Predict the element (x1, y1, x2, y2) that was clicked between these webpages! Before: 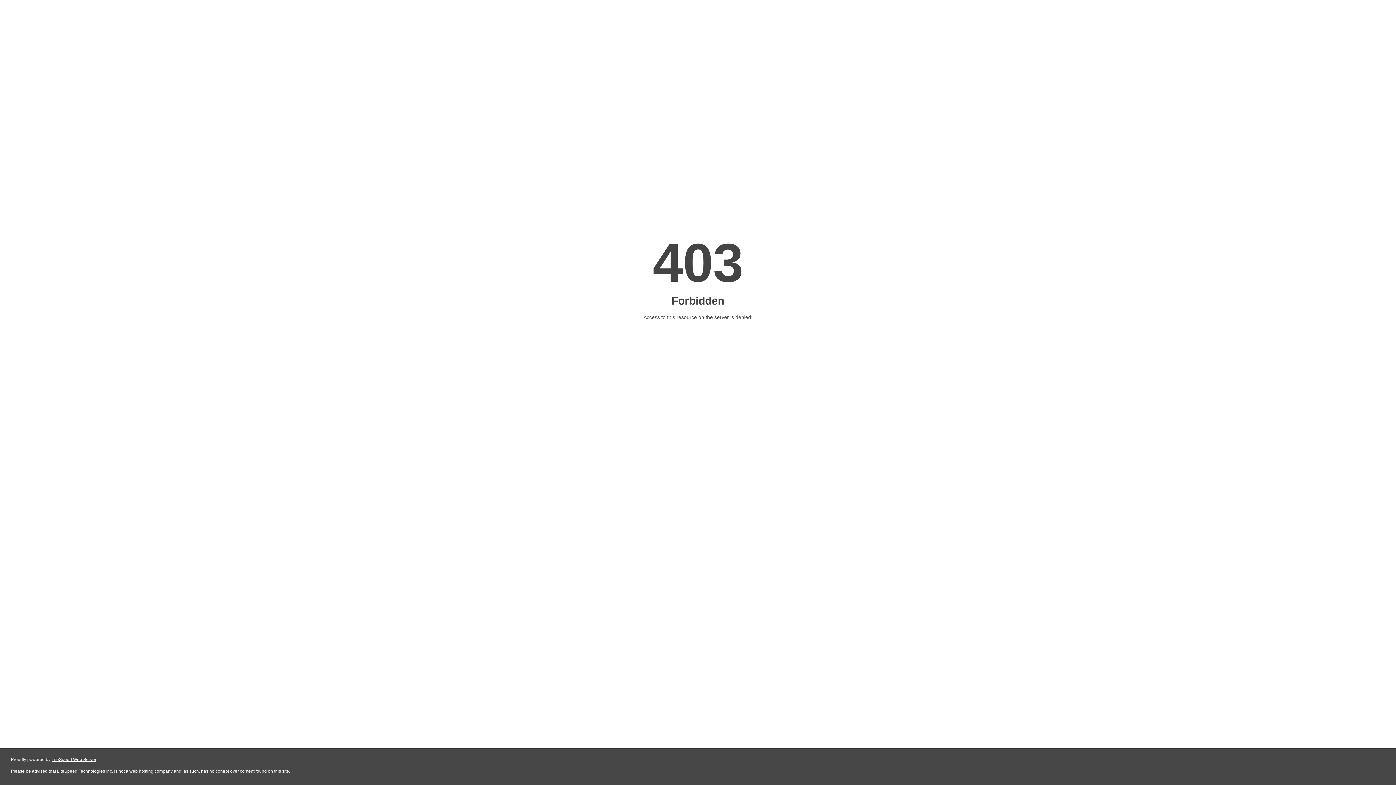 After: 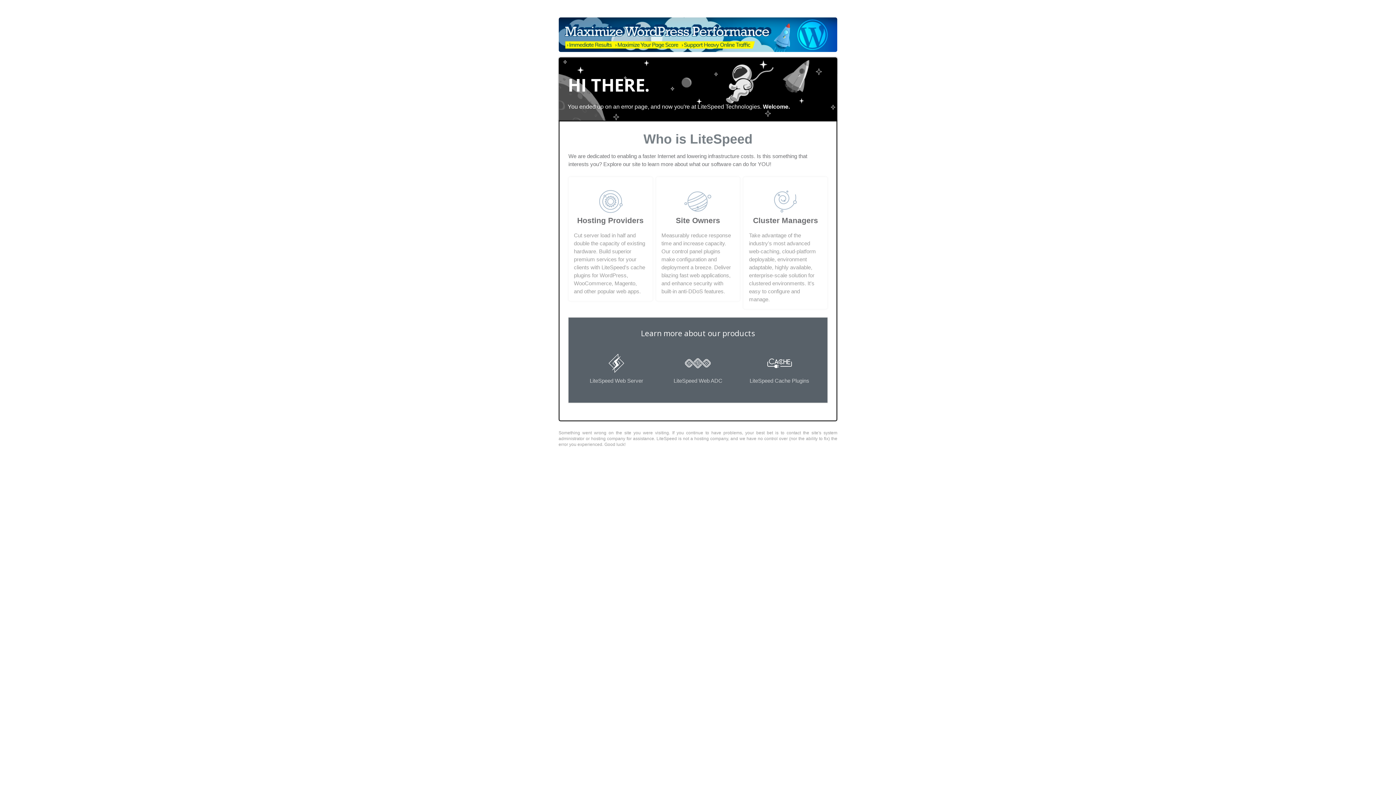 Action: bbox: (51, 757, 96, 762) label: LiteSpeed Web Server